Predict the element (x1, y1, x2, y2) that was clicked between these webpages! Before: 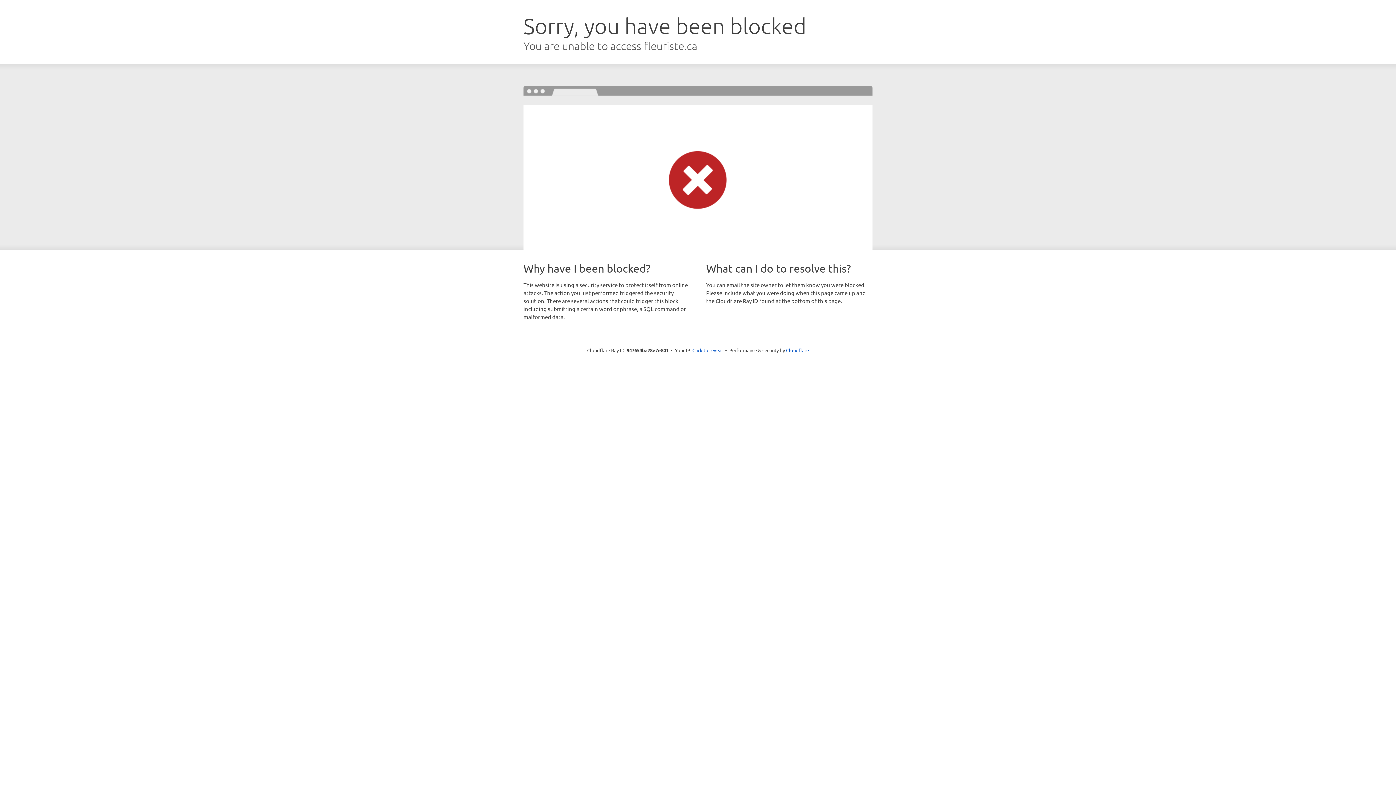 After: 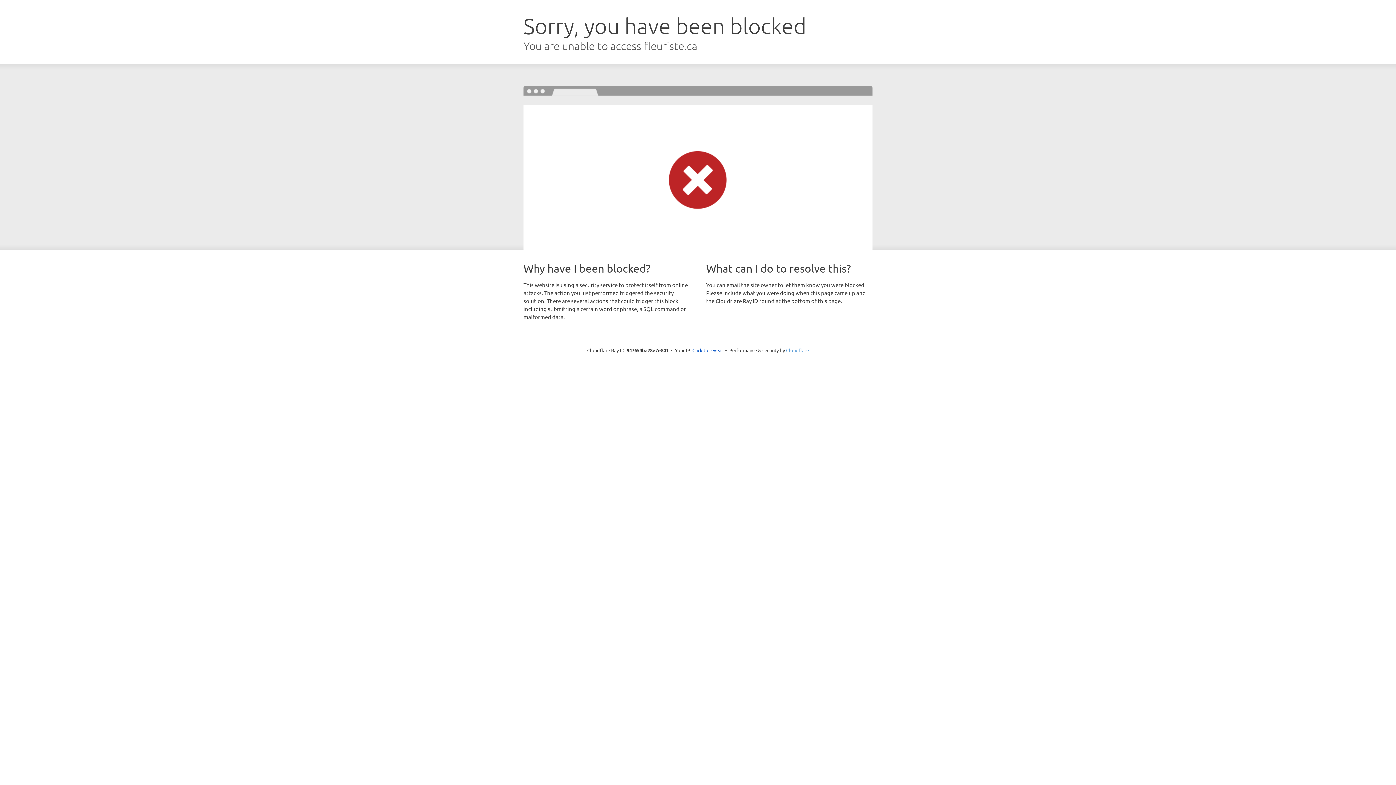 Action: label: Cloudflare bbox: (786, 347, 809, 353)